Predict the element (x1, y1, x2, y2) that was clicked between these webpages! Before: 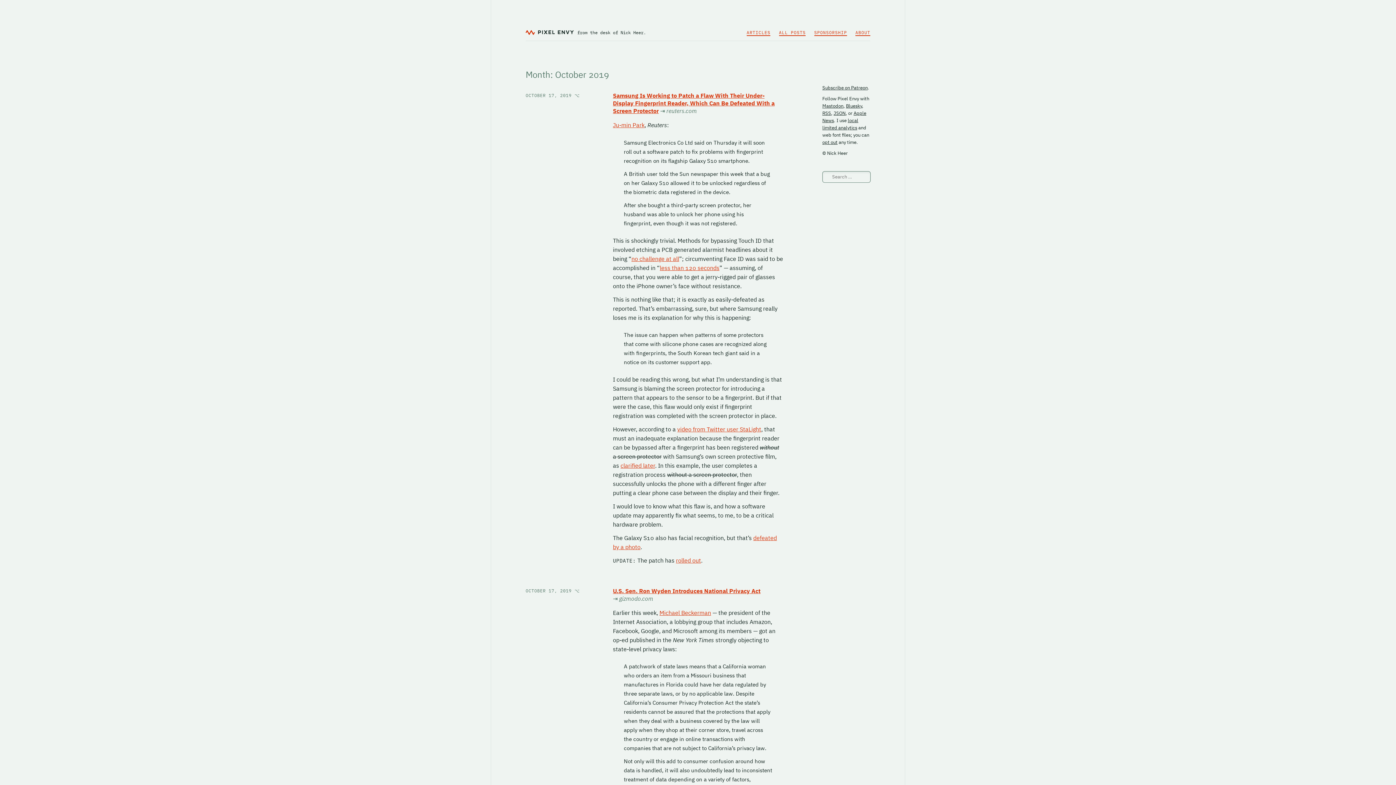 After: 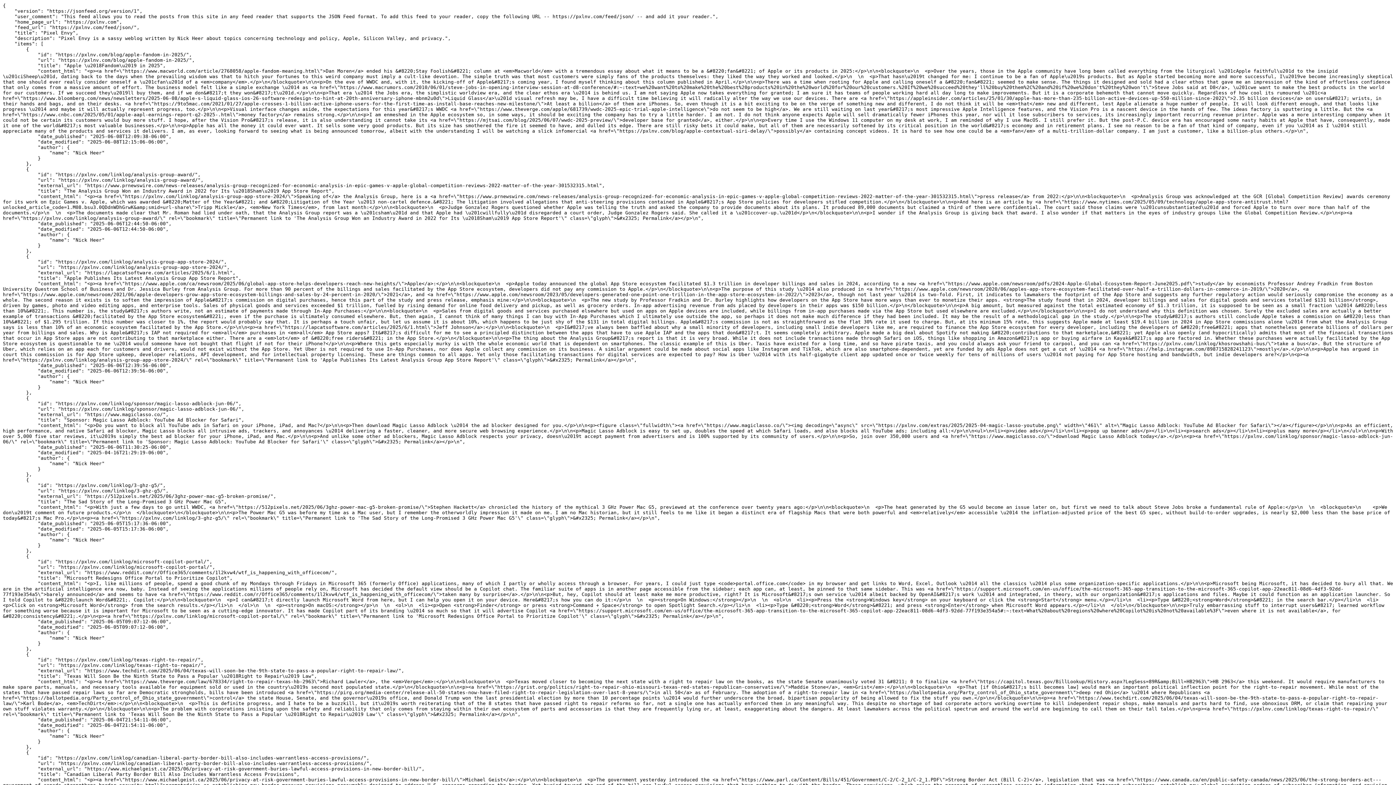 Action: label: JSON bbox: (833, 110, 845, 116)